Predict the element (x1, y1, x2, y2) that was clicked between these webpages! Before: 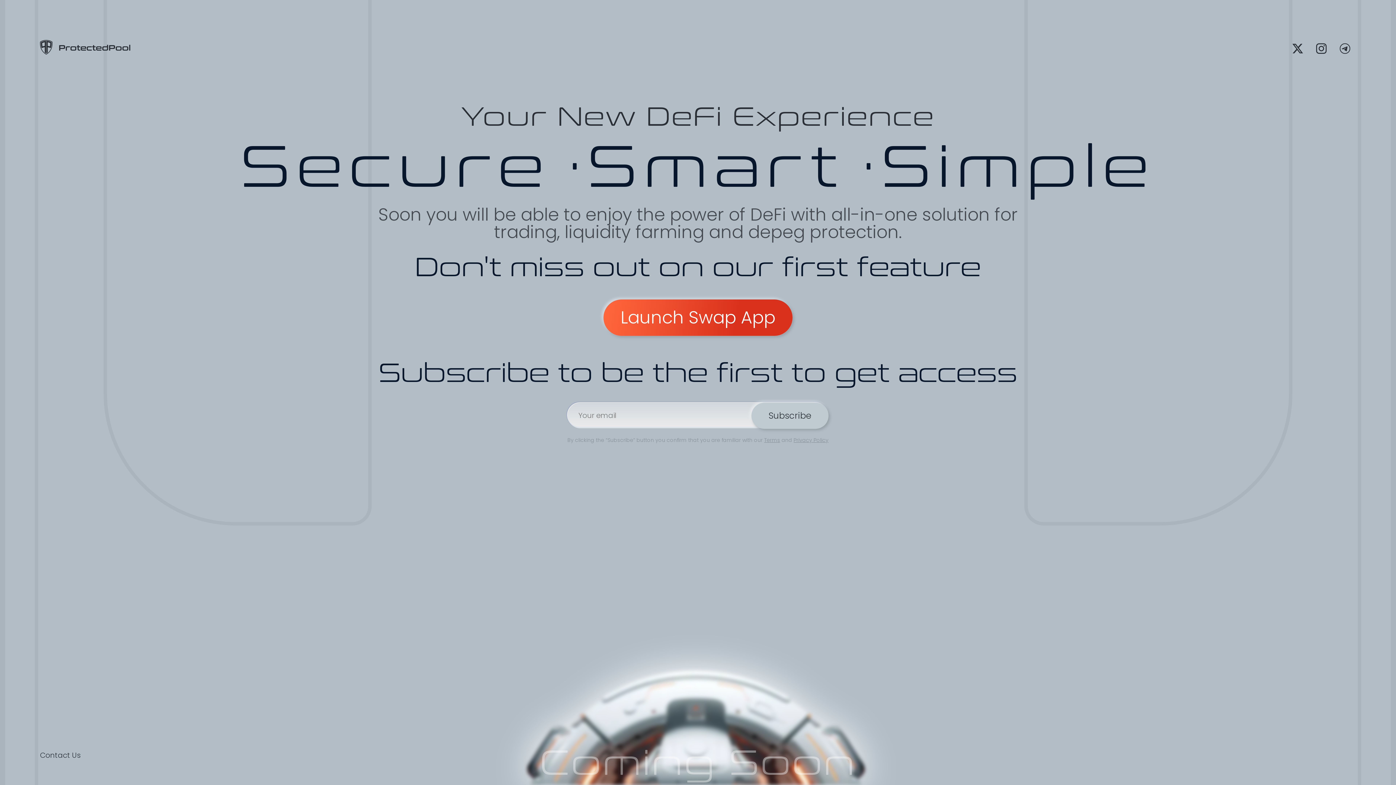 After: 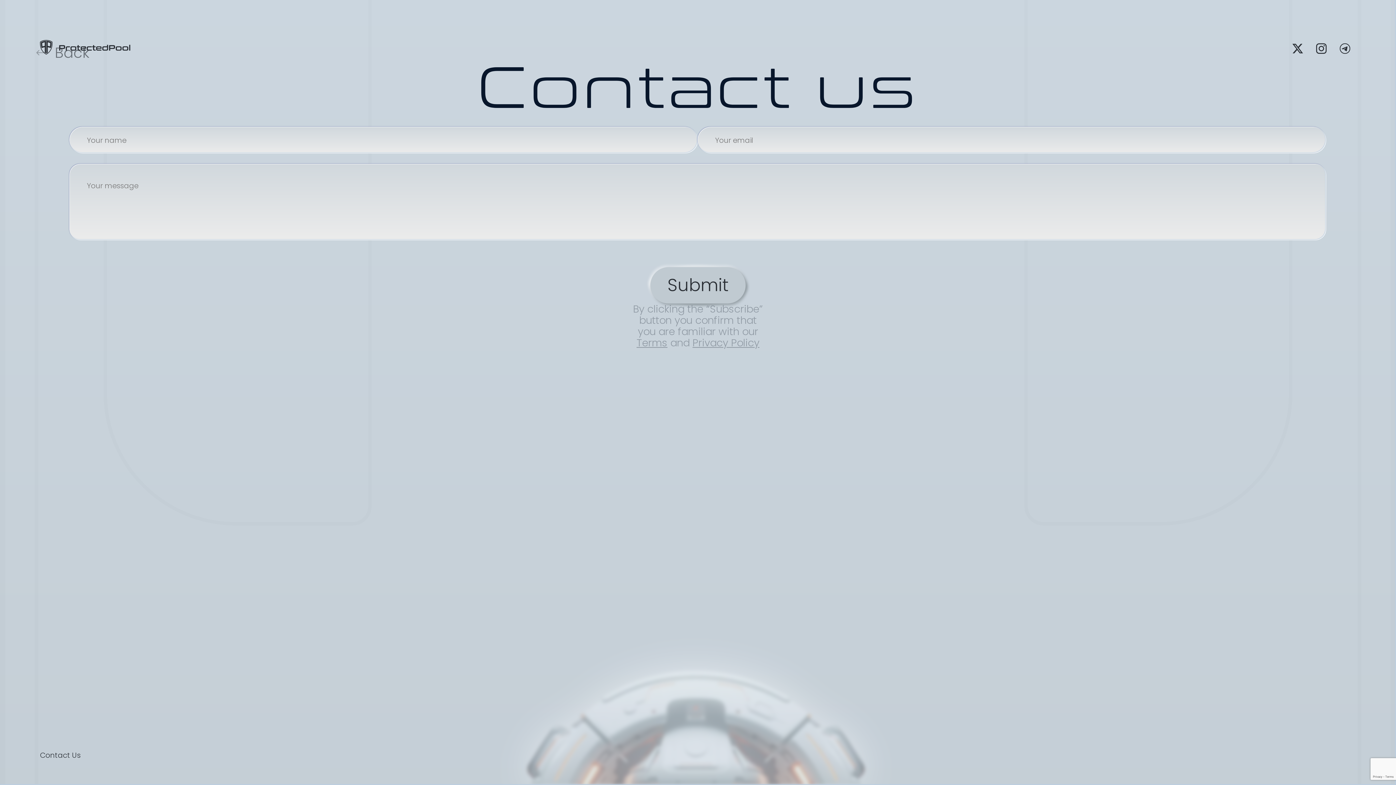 Action: bbox: (36, 747, 84, 763) label: Contact Us